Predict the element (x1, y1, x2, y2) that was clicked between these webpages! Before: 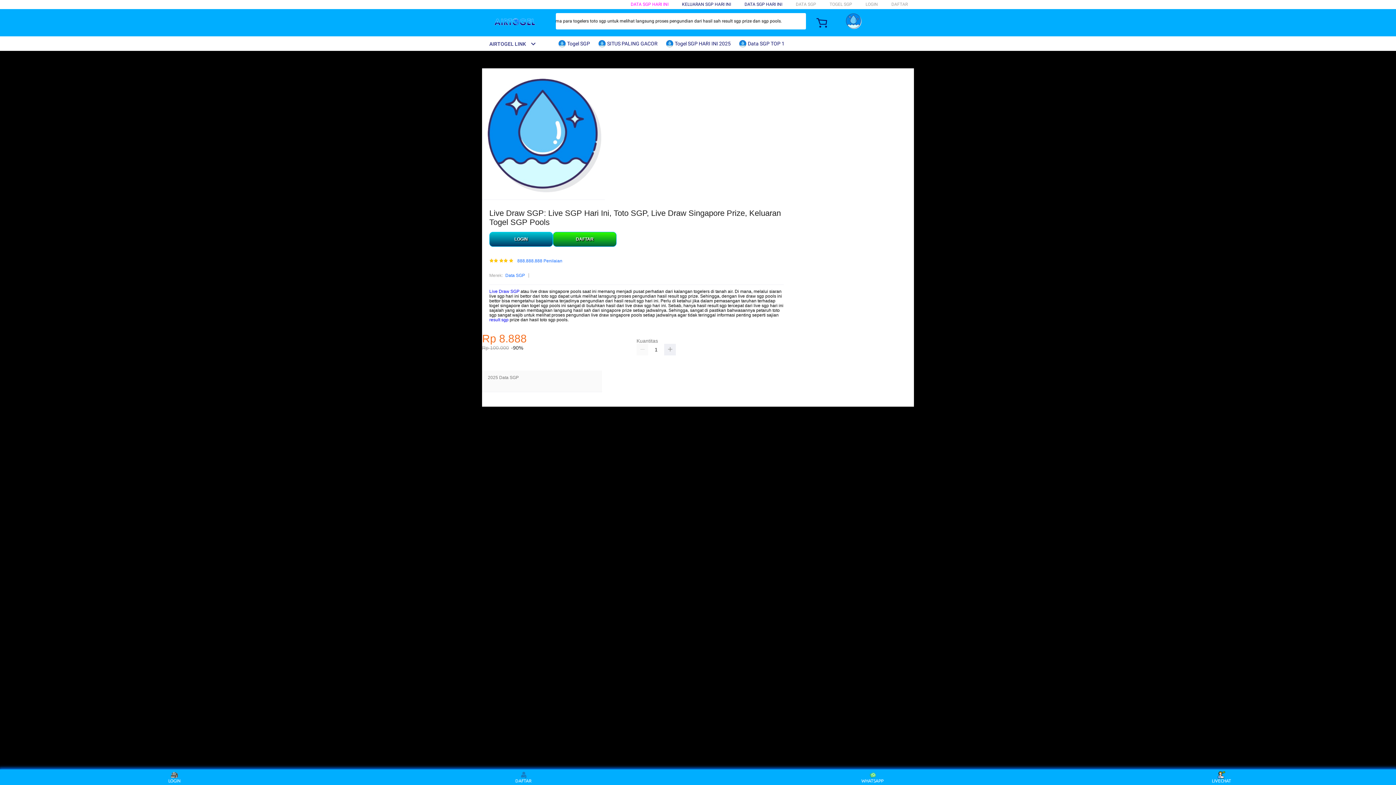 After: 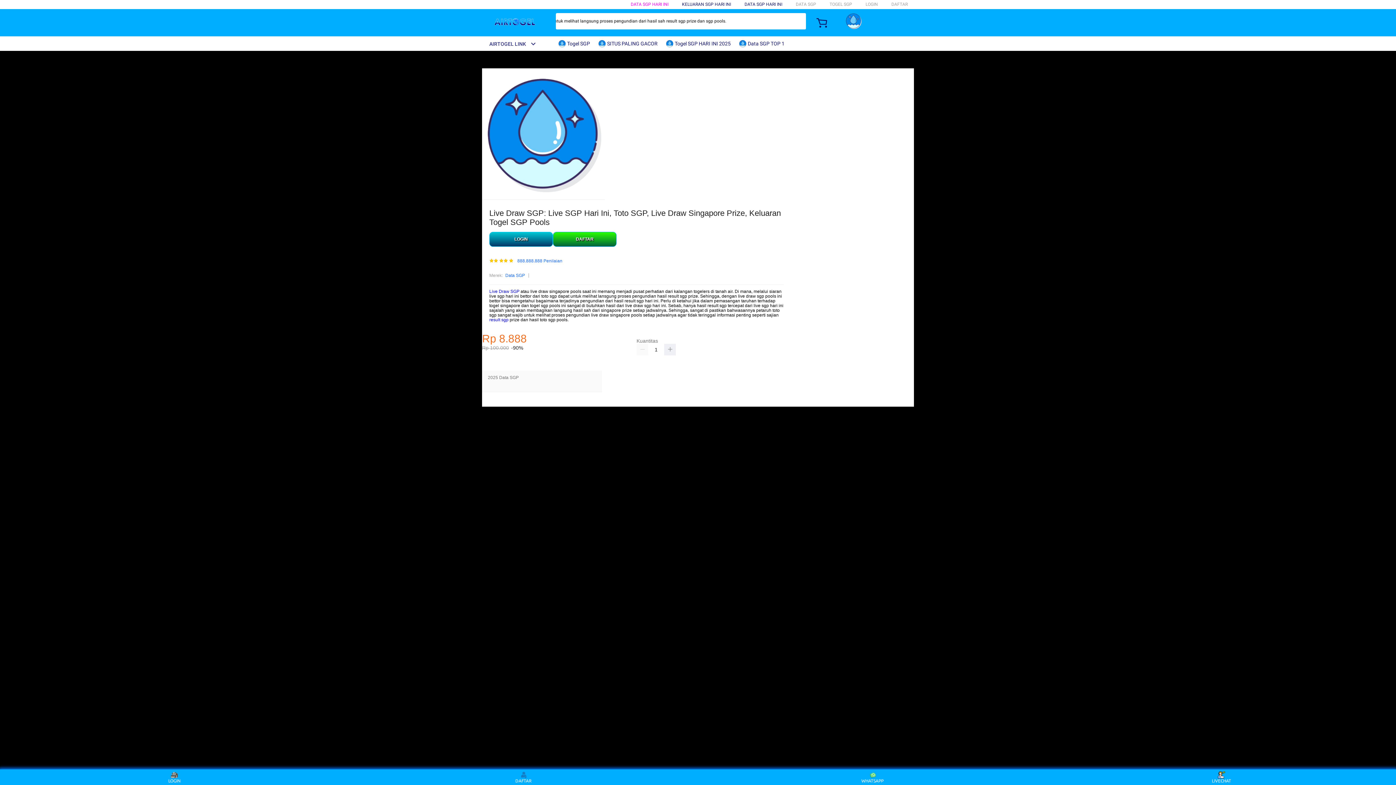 Action: label: Data SGP bbox: (505, 272, 525, 279)